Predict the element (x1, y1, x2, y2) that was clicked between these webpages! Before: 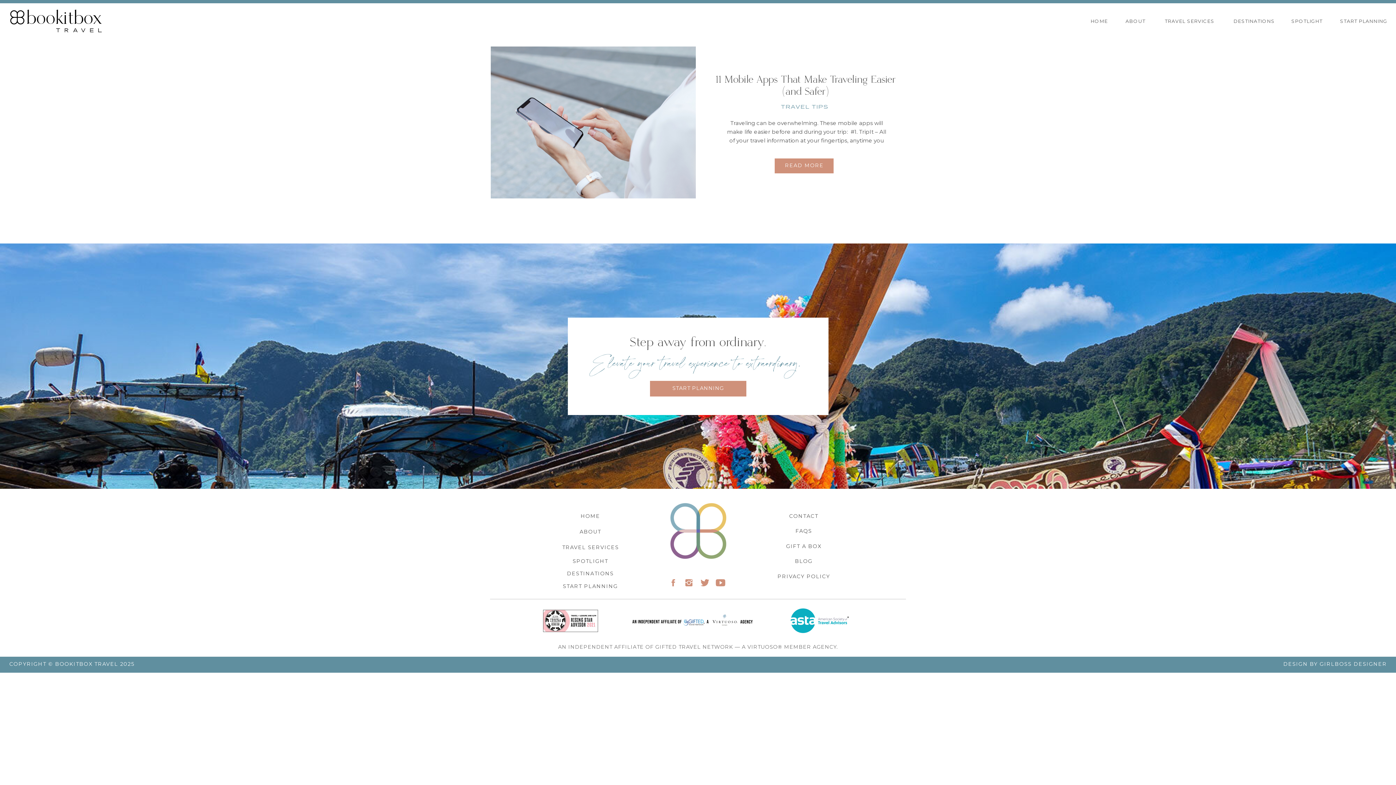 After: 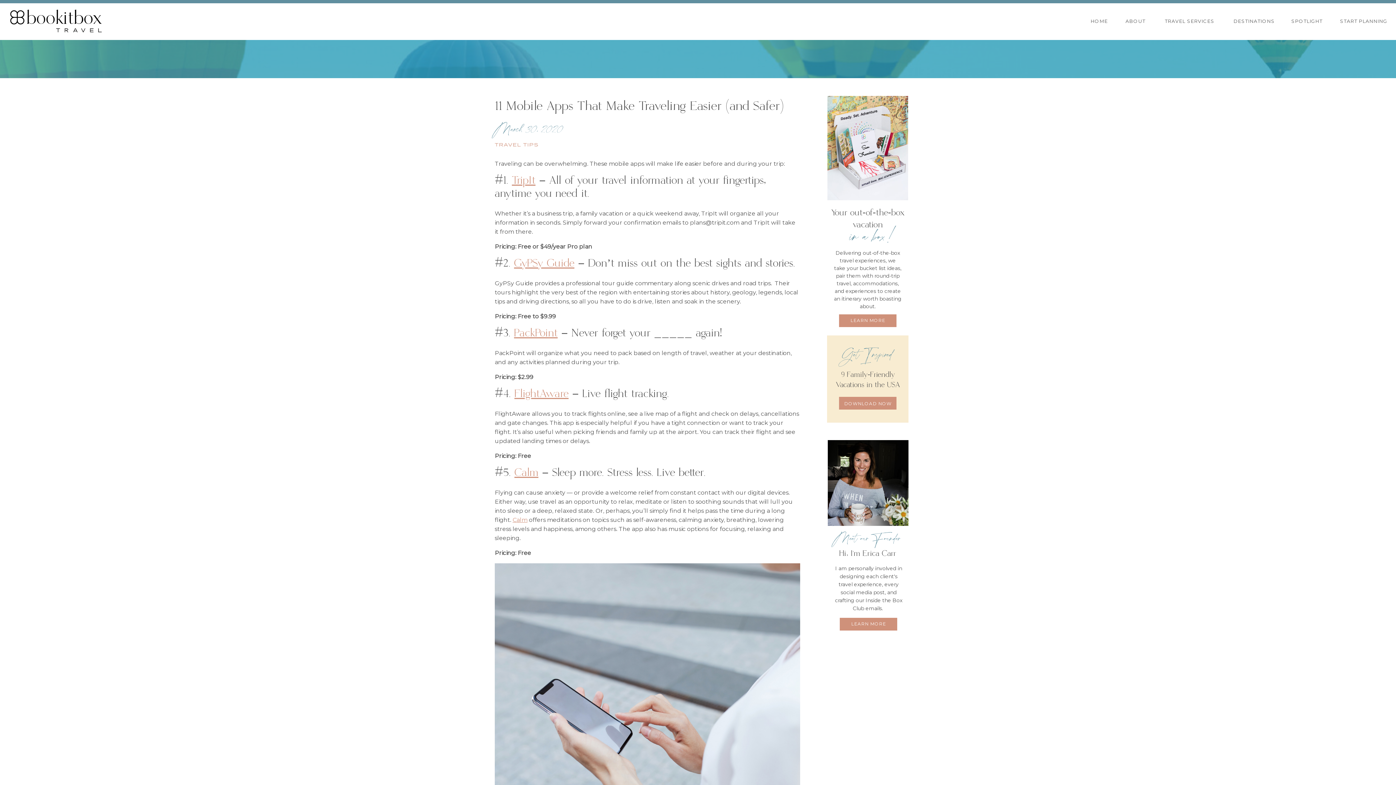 Action: label: 11 Mobile Apps That Make Traveling Easier (and Safer) bbox: (715, 73, 896, 98)